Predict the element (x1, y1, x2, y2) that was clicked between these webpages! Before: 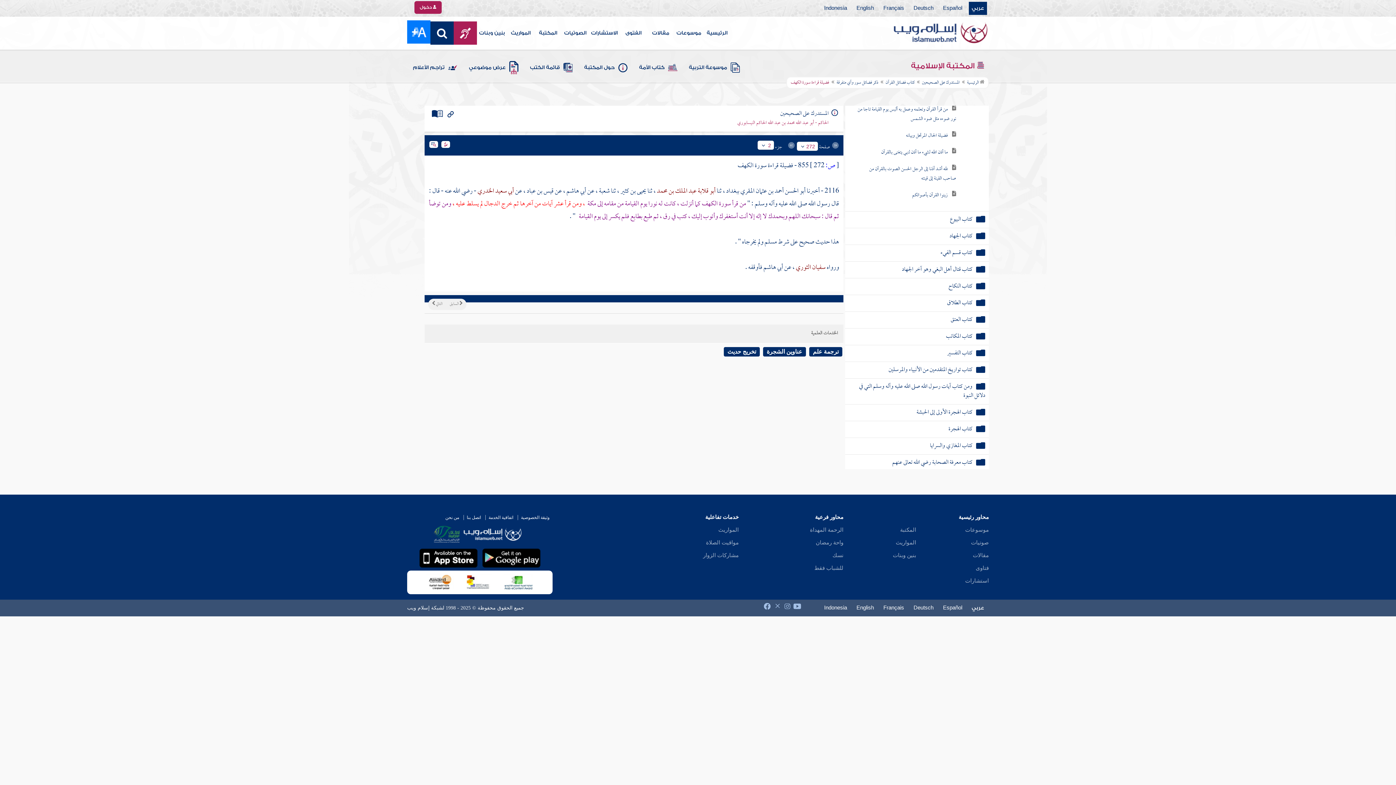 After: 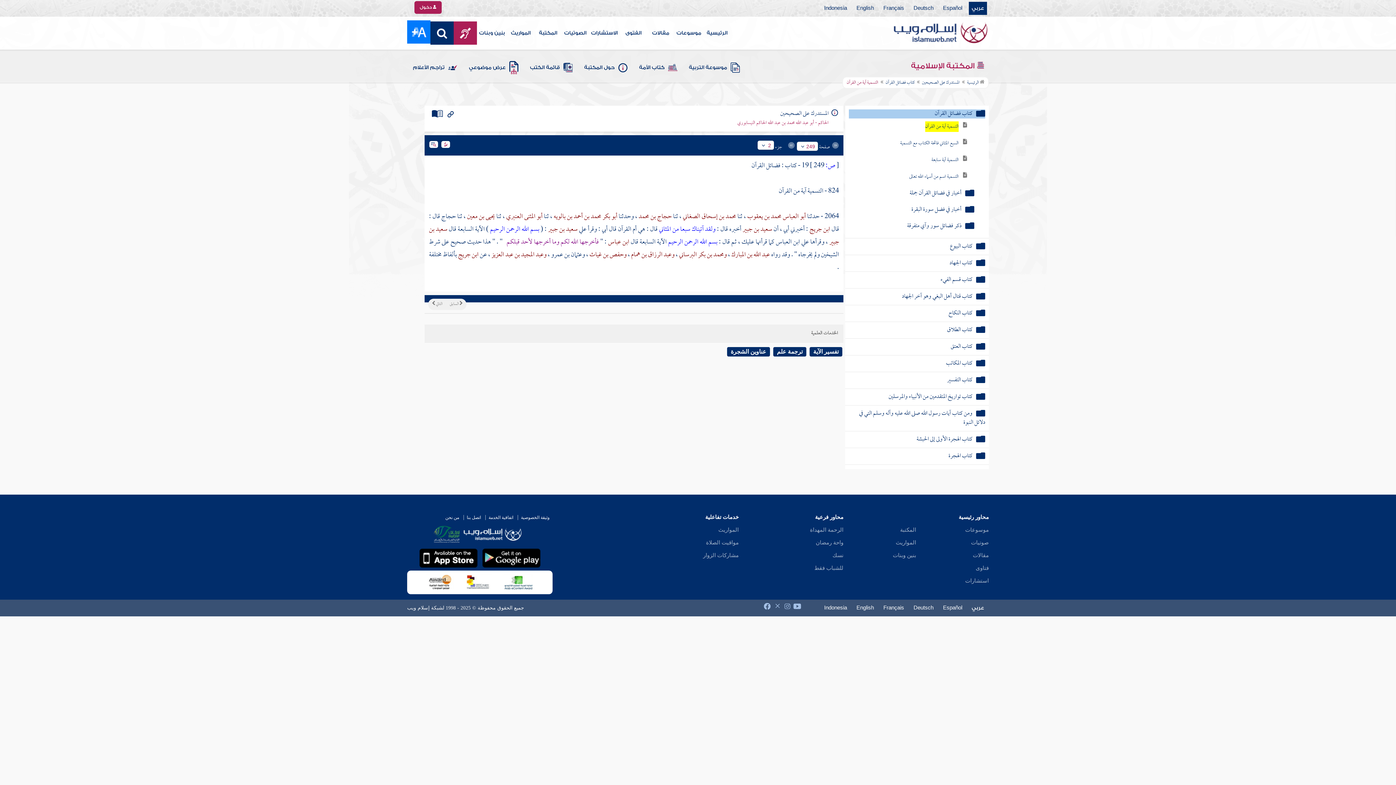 Action: bbox: (878, 78, 914, 87) label: كتاب فضائل القرآن